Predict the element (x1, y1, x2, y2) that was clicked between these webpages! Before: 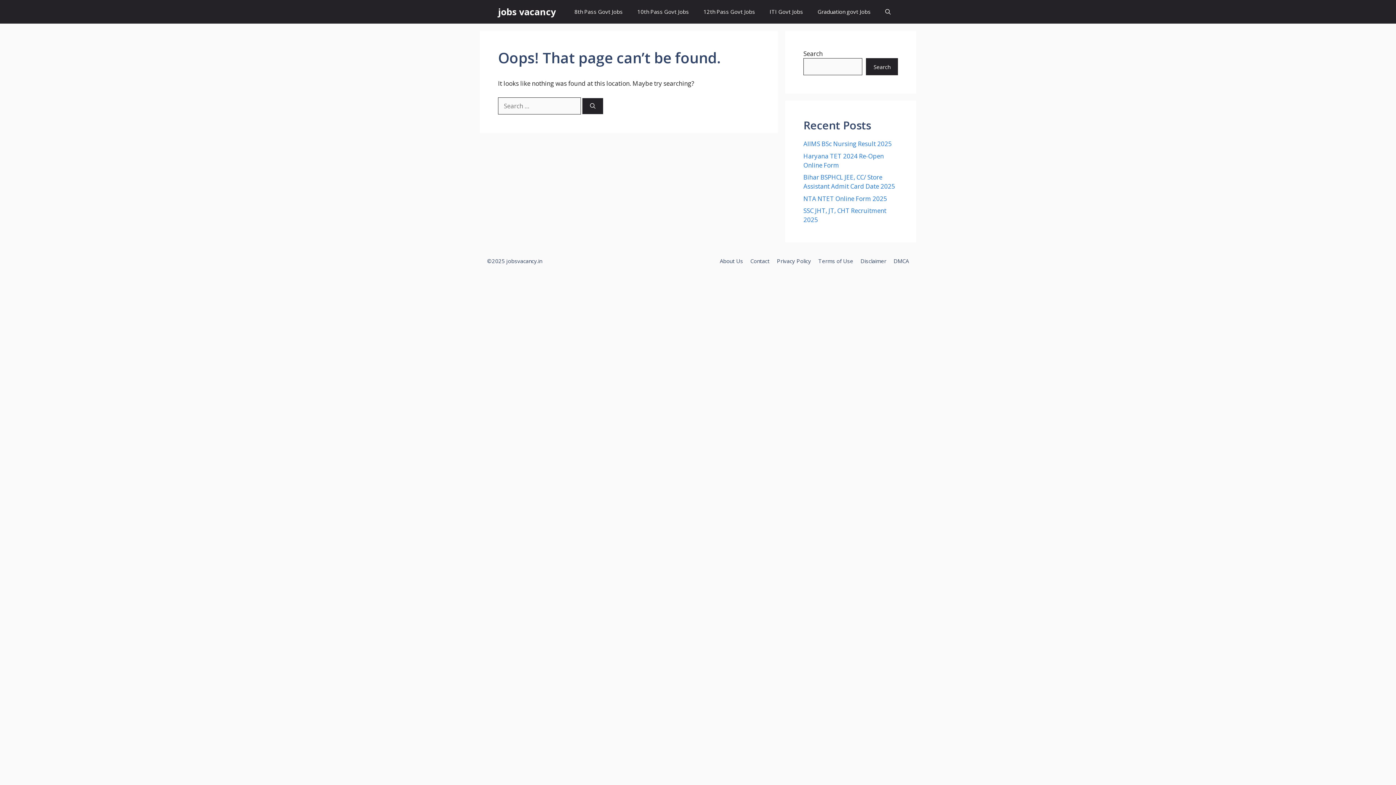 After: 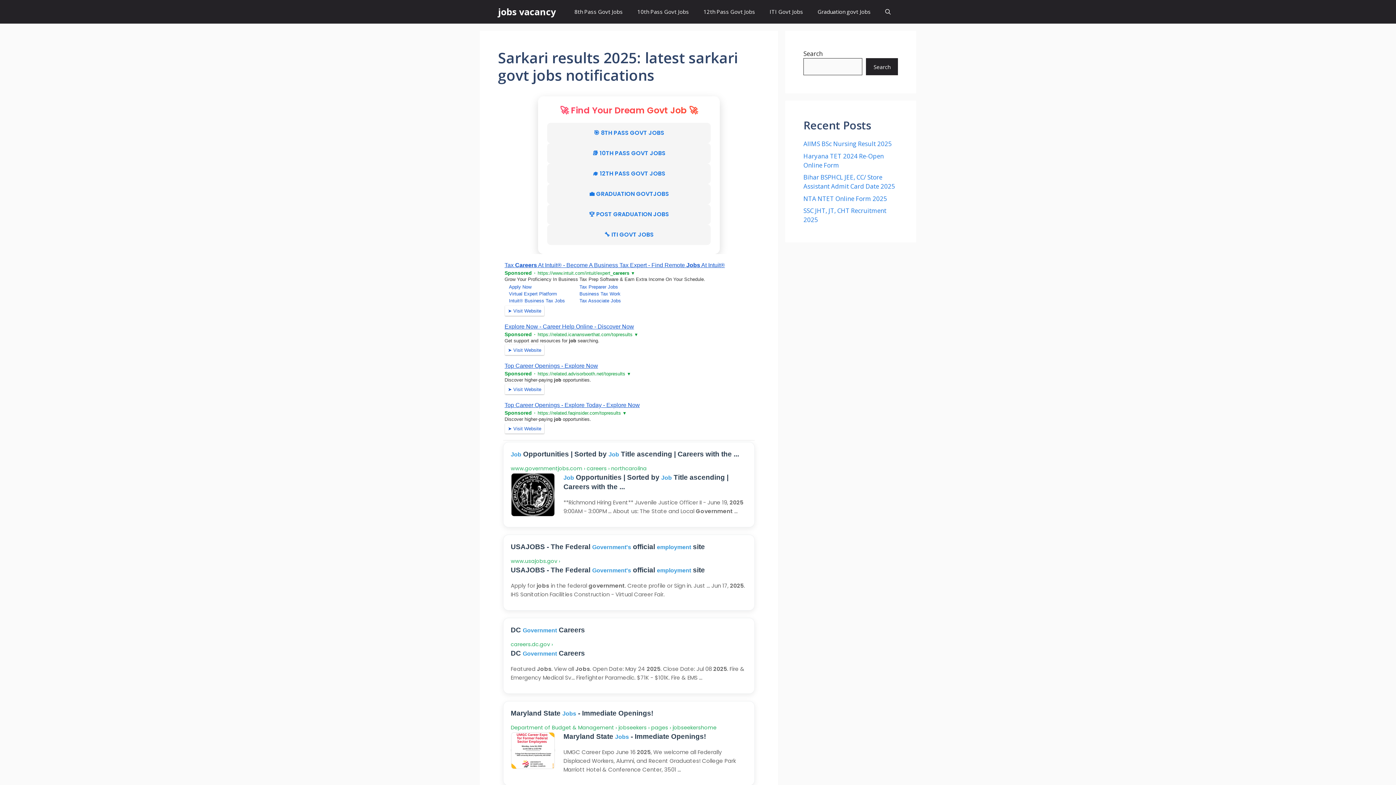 Action: label: jobs vacancy bbox: (498, 0, 556, 23)